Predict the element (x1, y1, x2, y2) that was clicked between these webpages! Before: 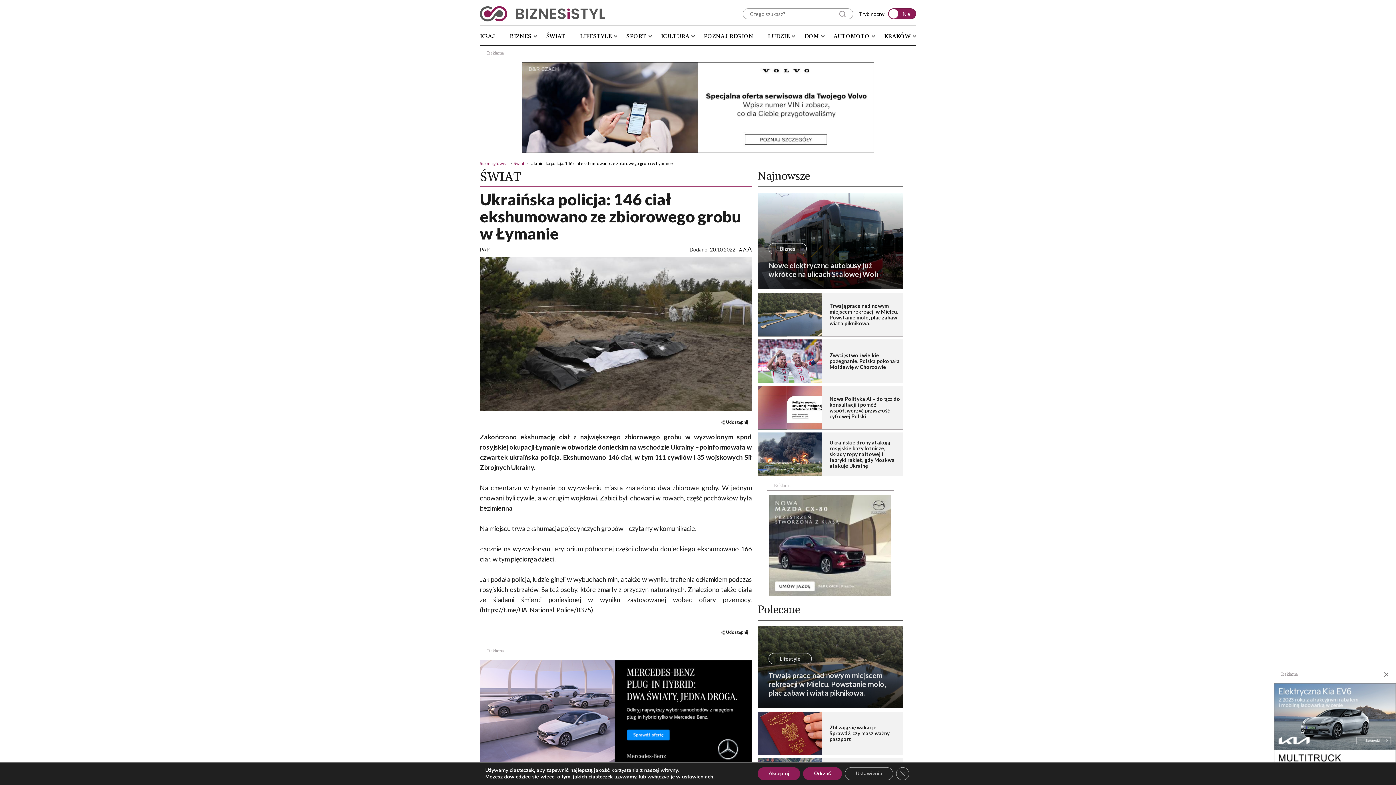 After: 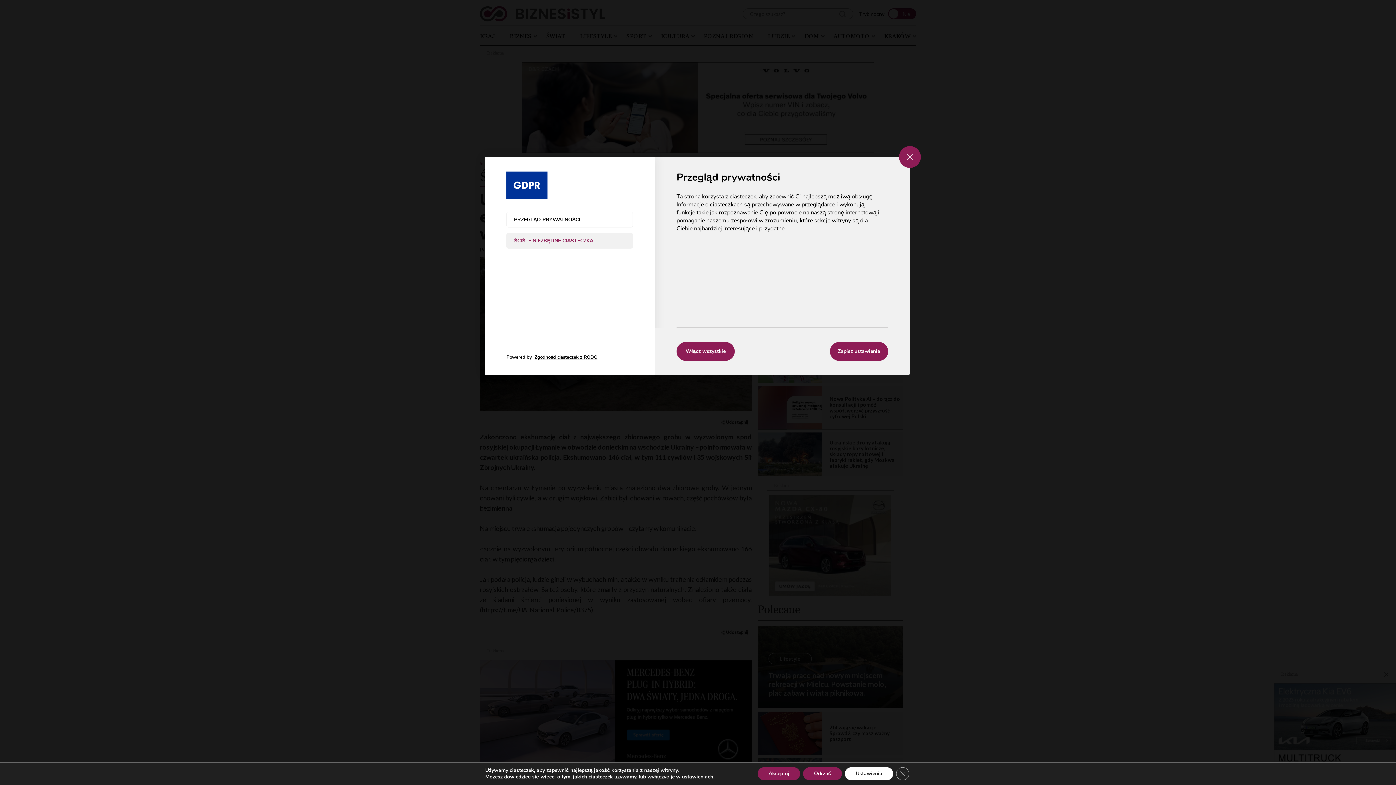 Action: label: Ustawienia bbox: (845, 767, 893, 780)